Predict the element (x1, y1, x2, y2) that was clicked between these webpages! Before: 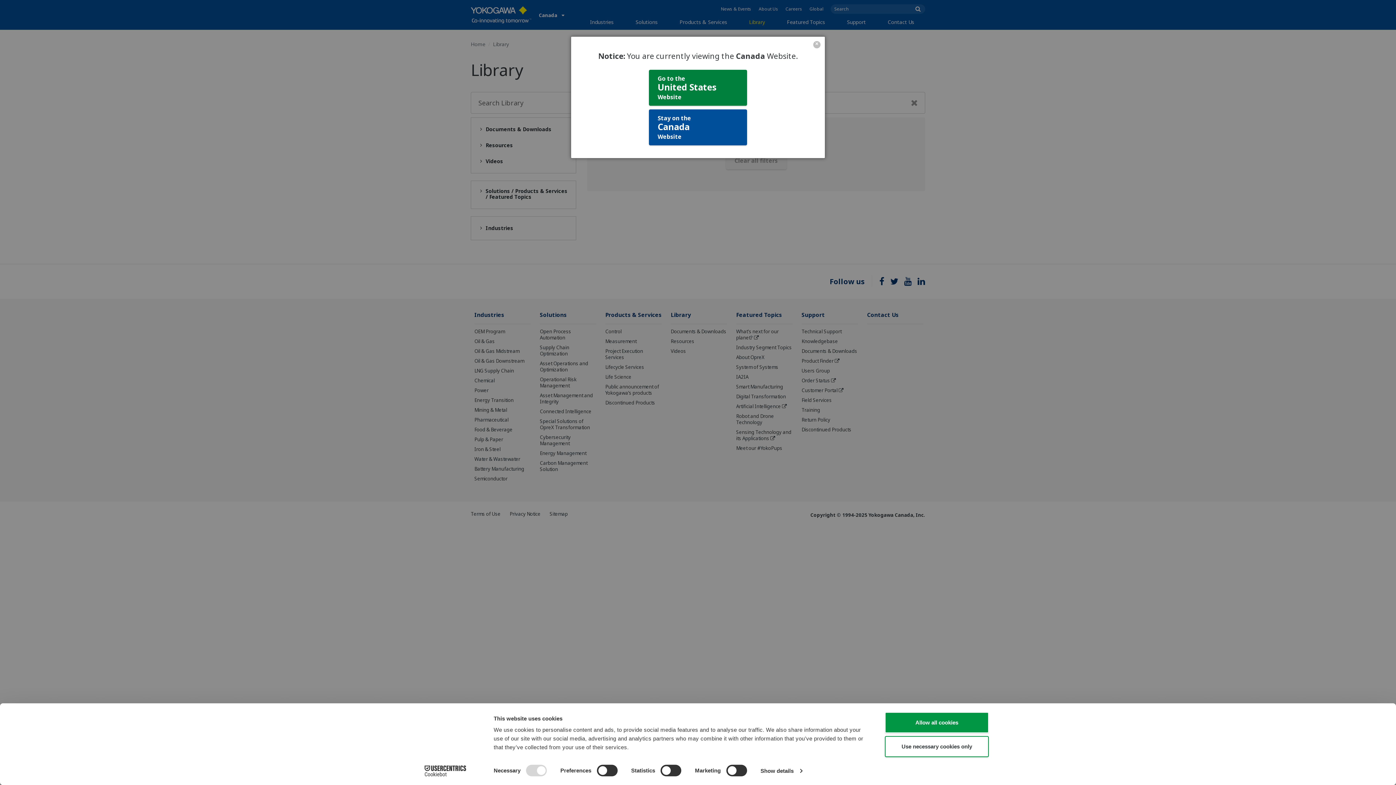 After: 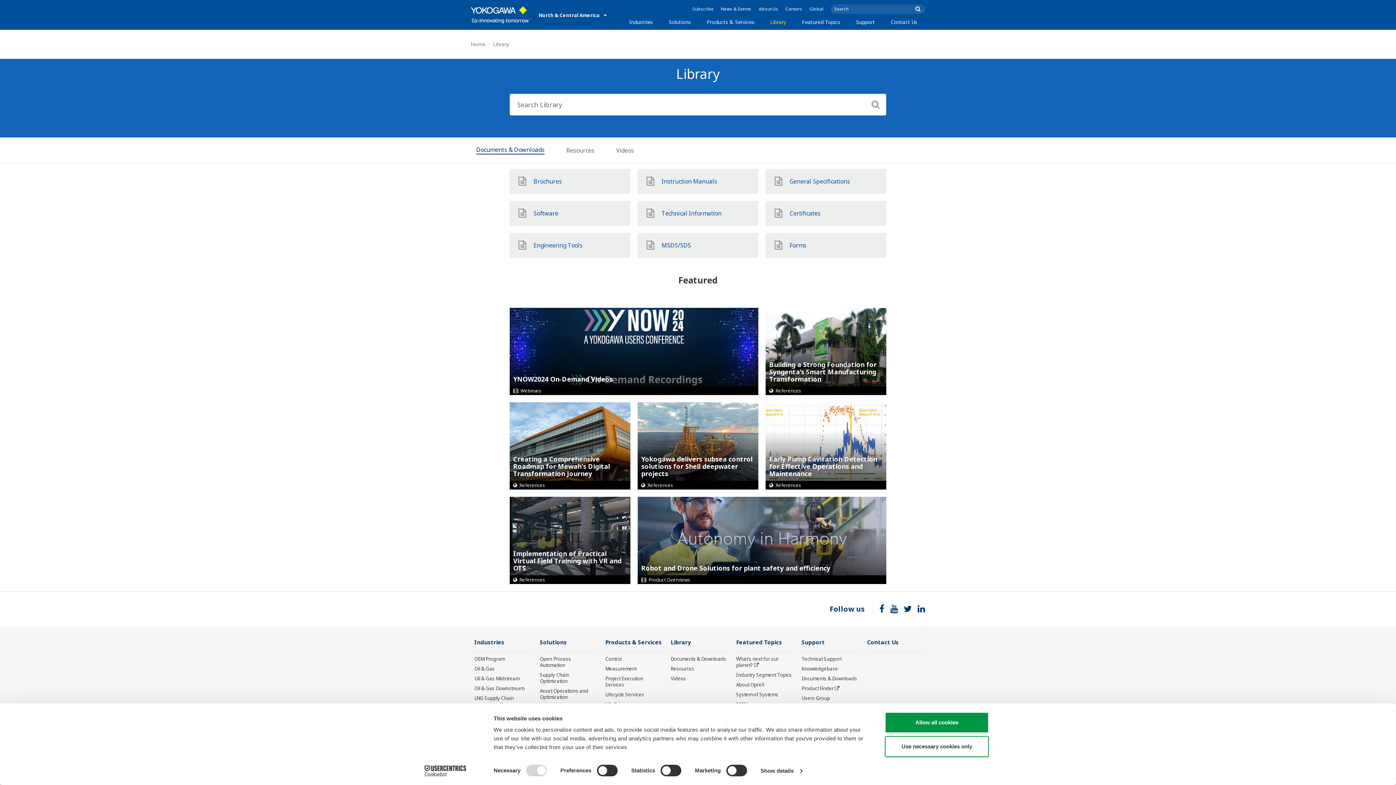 Action: label: Go to the
United States
Website bbox: (649, 69, 747, 105)